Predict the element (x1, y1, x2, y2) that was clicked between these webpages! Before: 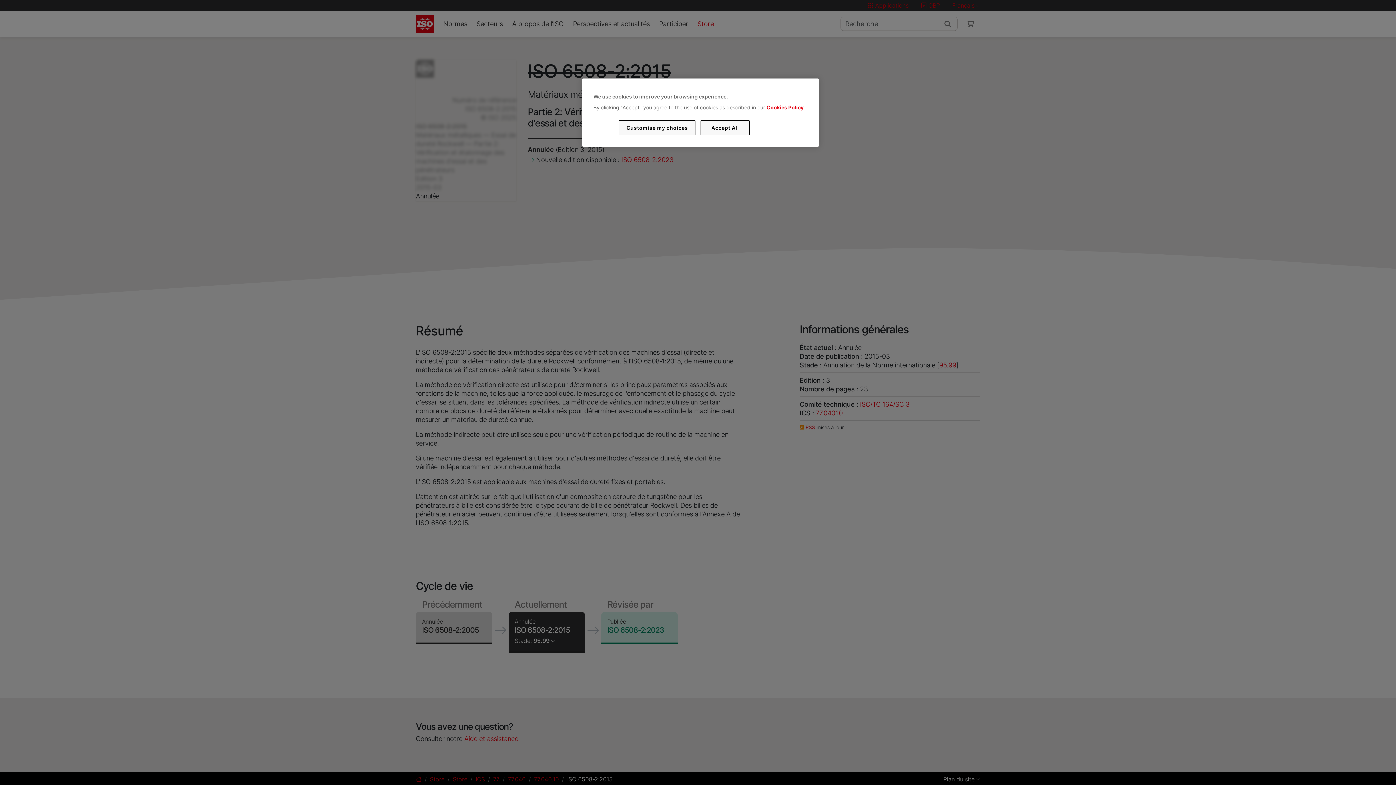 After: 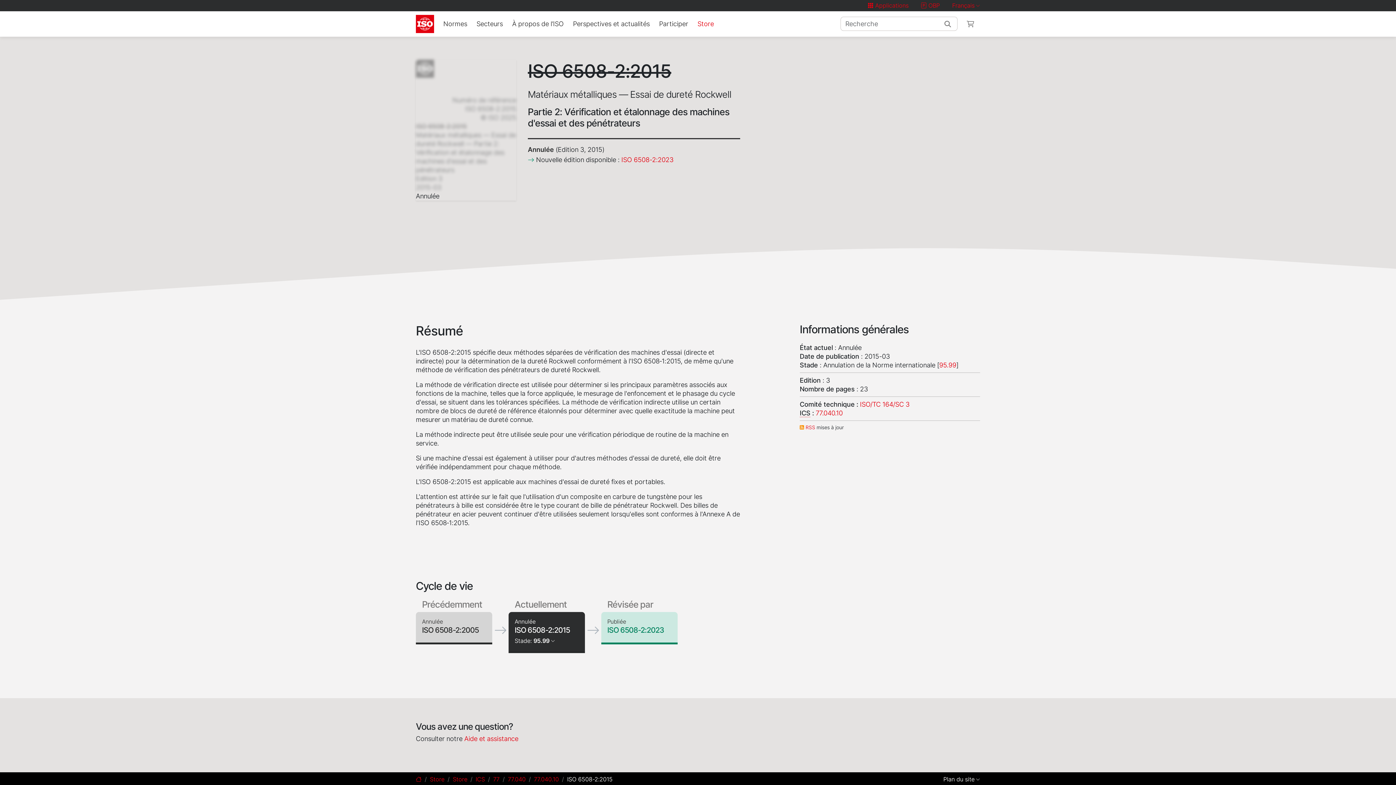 Action: bbox: (700, 120, 749, 135) label: Accept All